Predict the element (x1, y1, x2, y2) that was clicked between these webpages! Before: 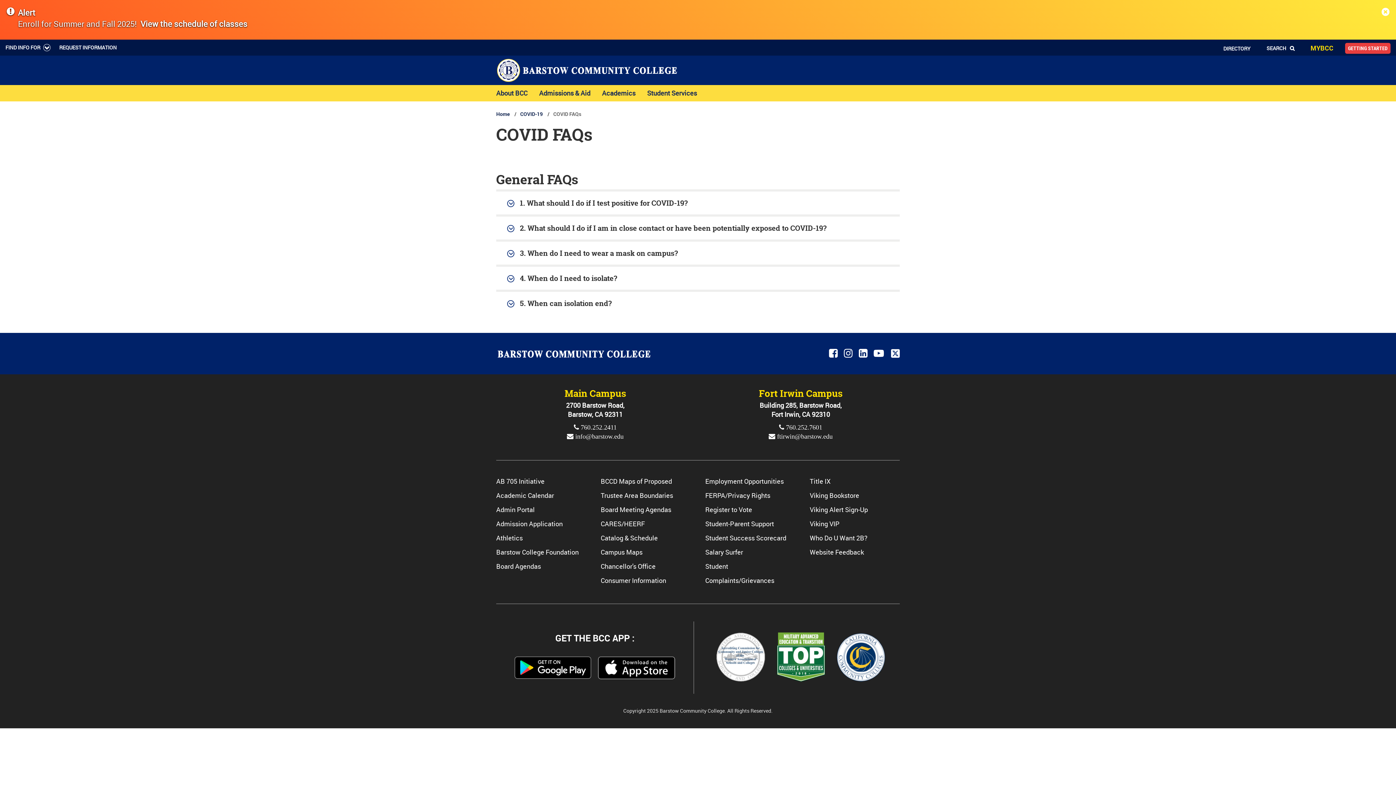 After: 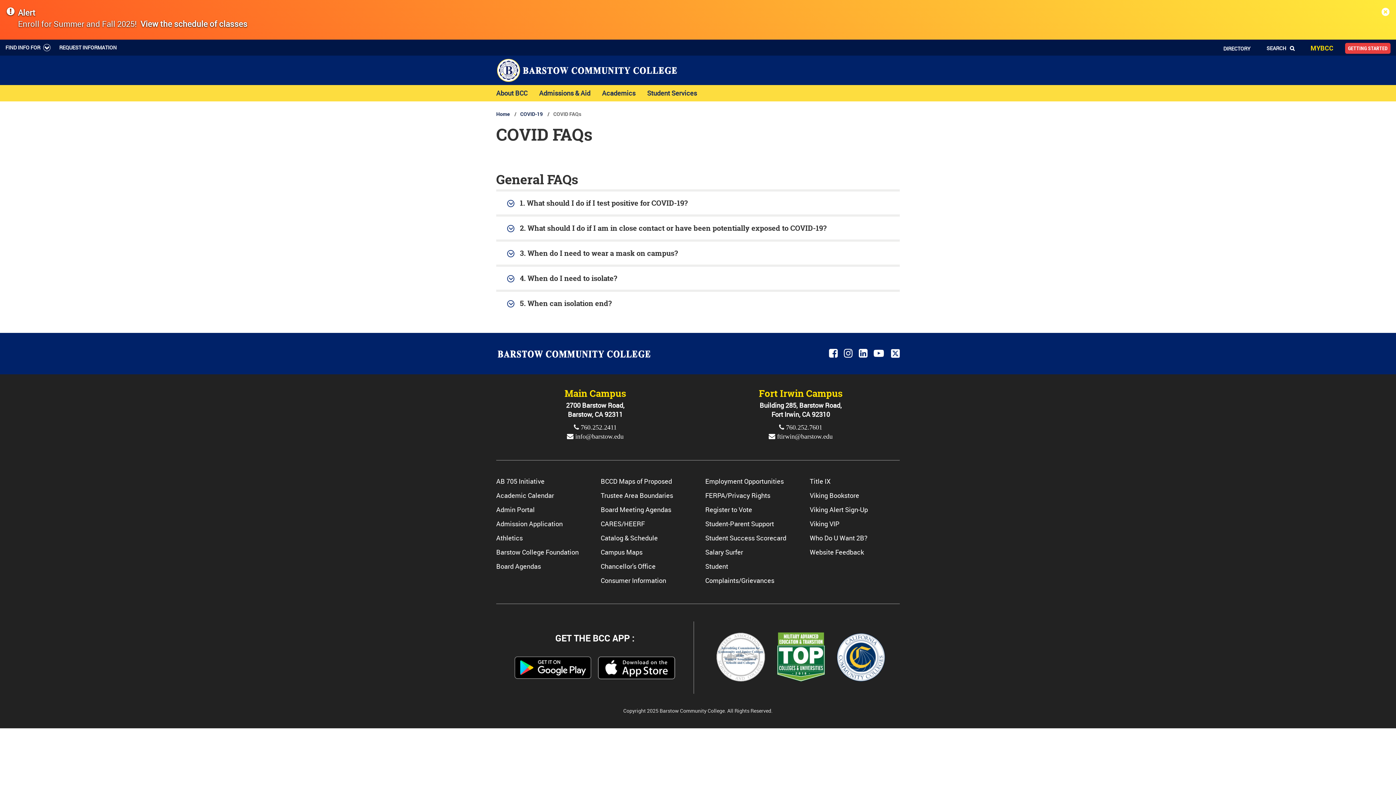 Action: label: Linkedin bbox: (859, 348, 868, 359)